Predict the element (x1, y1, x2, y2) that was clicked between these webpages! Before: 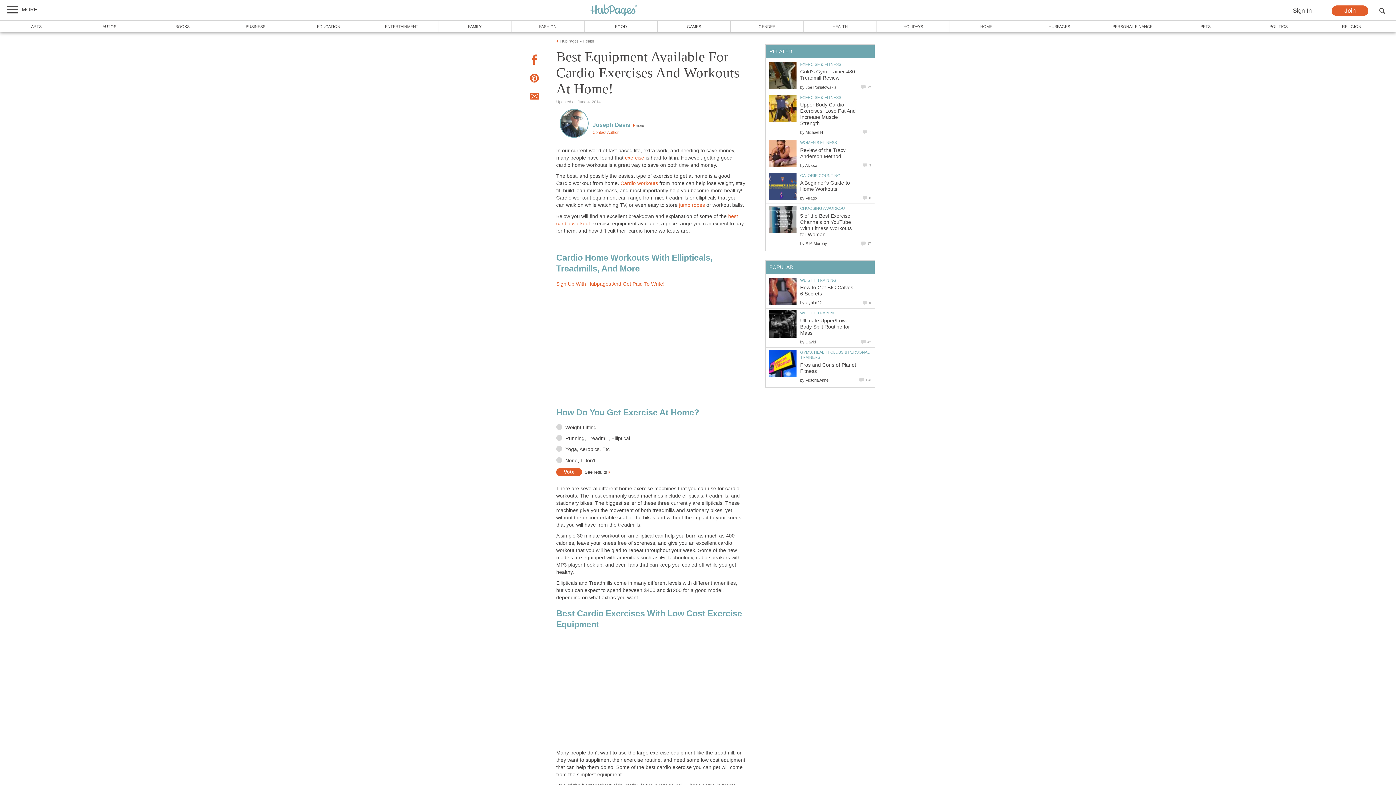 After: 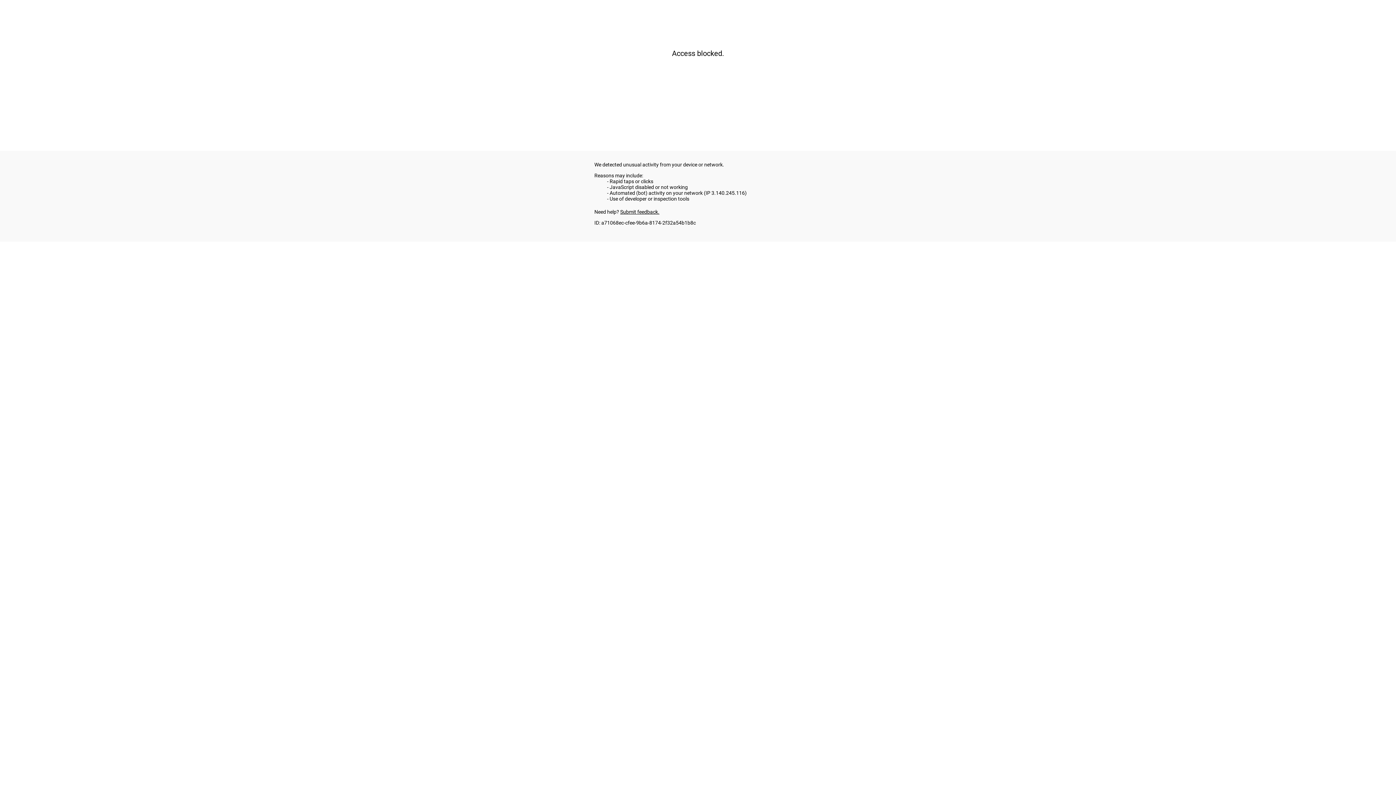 Action: bbox: (511, 20, 584, 32) label: FASHION